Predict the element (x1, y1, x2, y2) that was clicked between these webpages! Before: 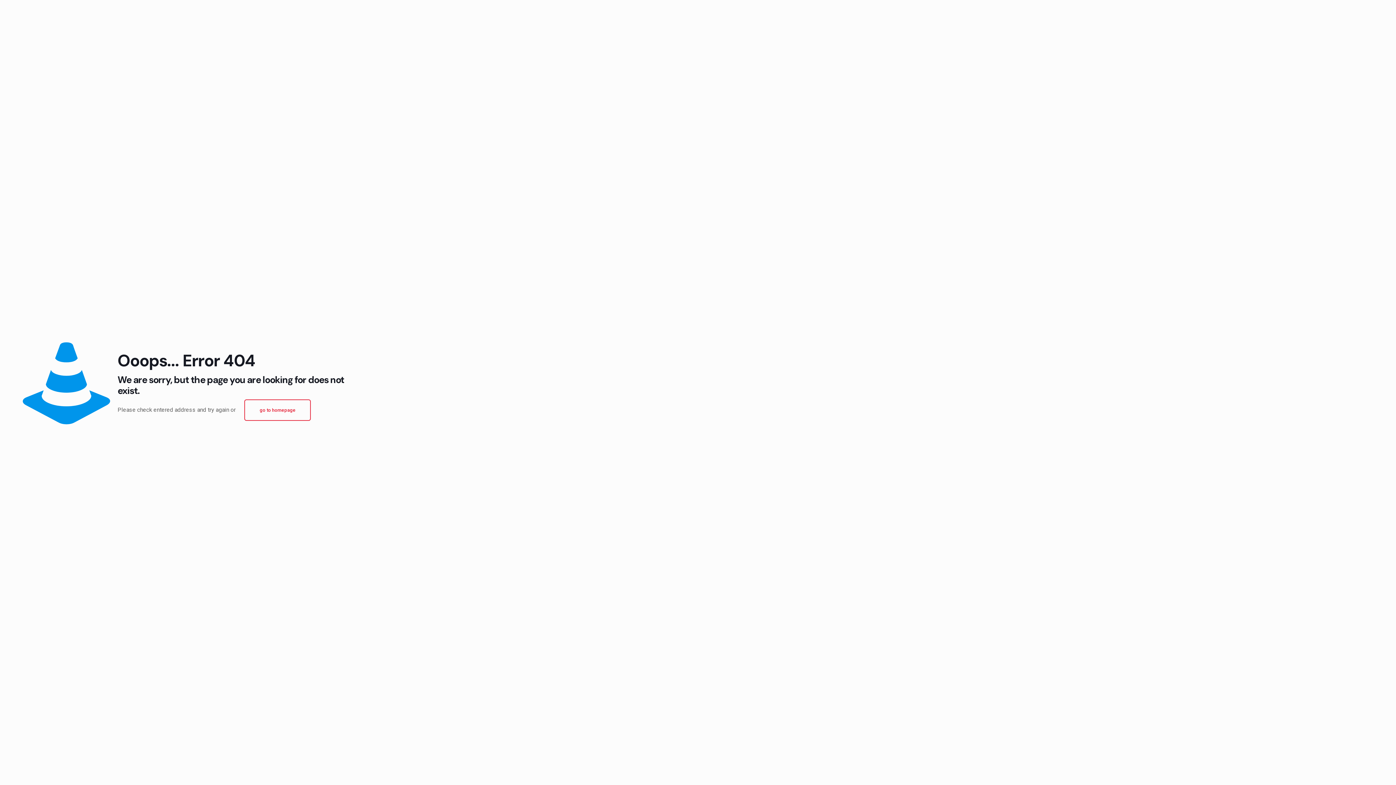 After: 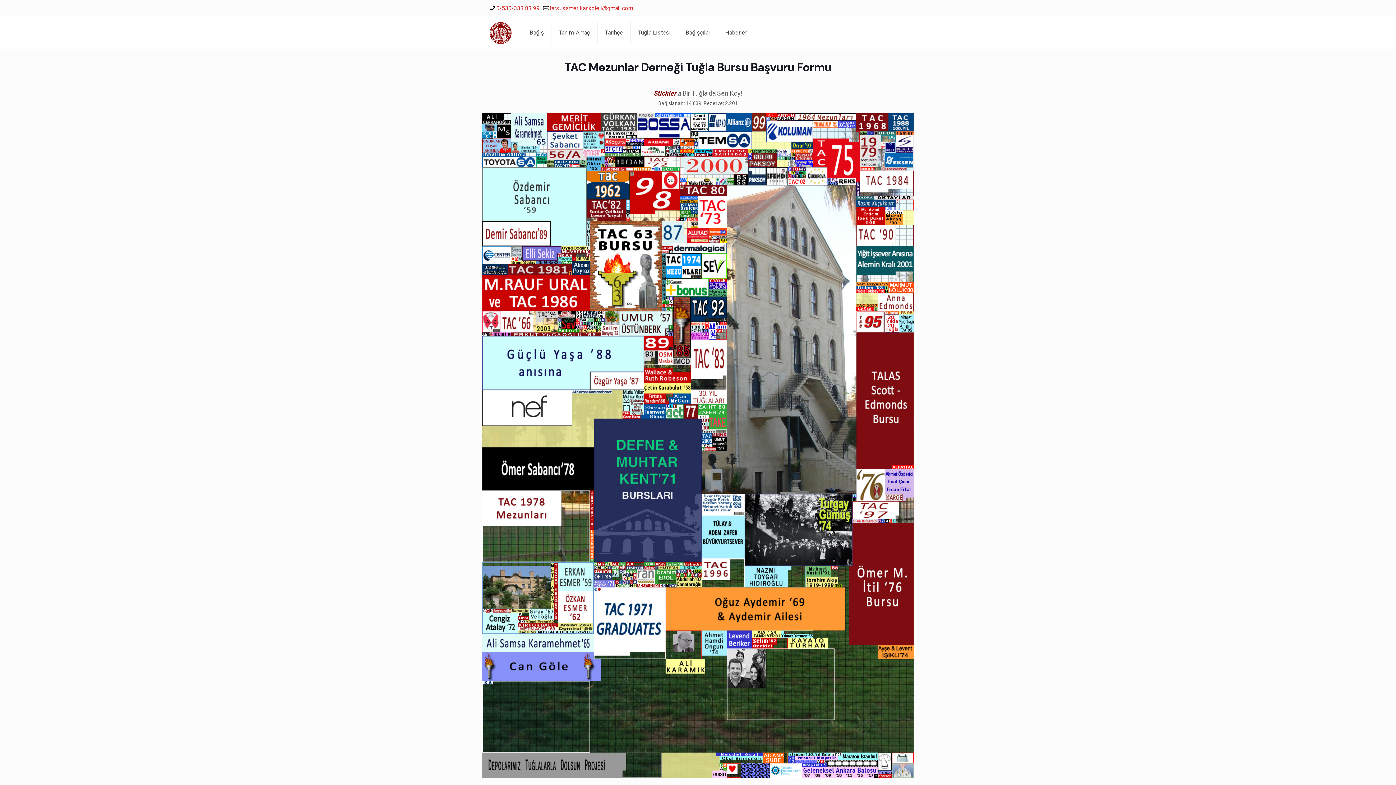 Action: bbox: (244, 399, 311, 421) label: go to homepage